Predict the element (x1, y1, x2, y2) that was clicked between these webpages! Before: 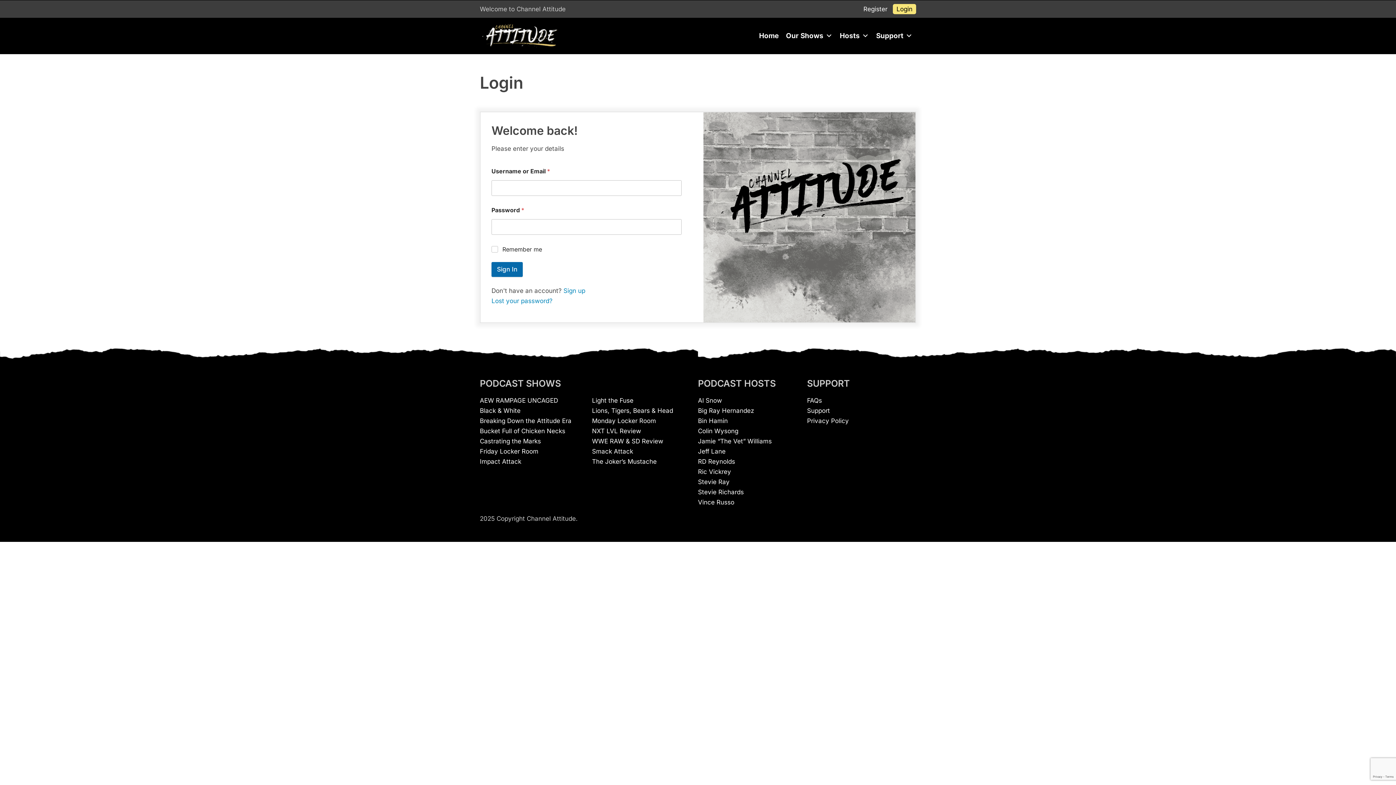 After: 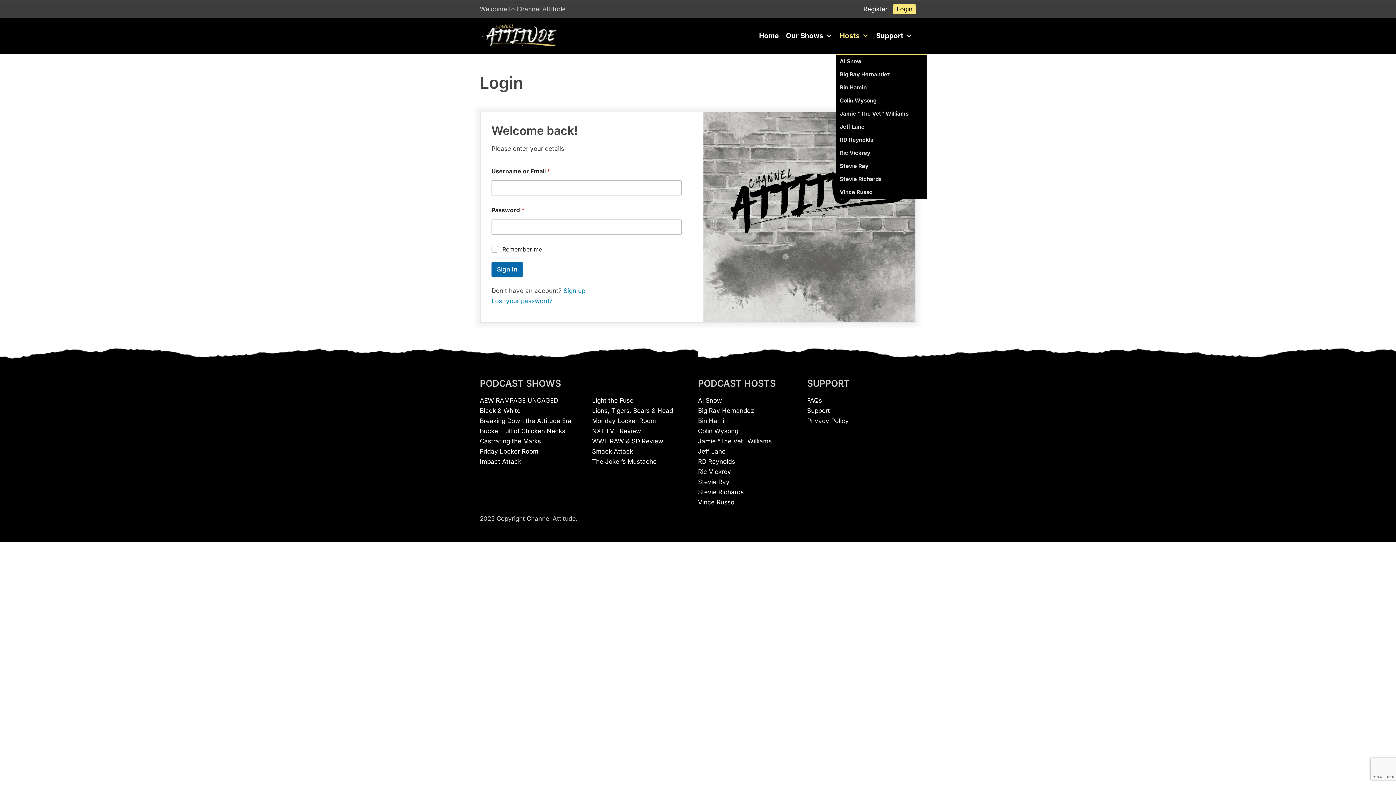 Action: label: Hosts bbox: (836, 17, 872, 54)